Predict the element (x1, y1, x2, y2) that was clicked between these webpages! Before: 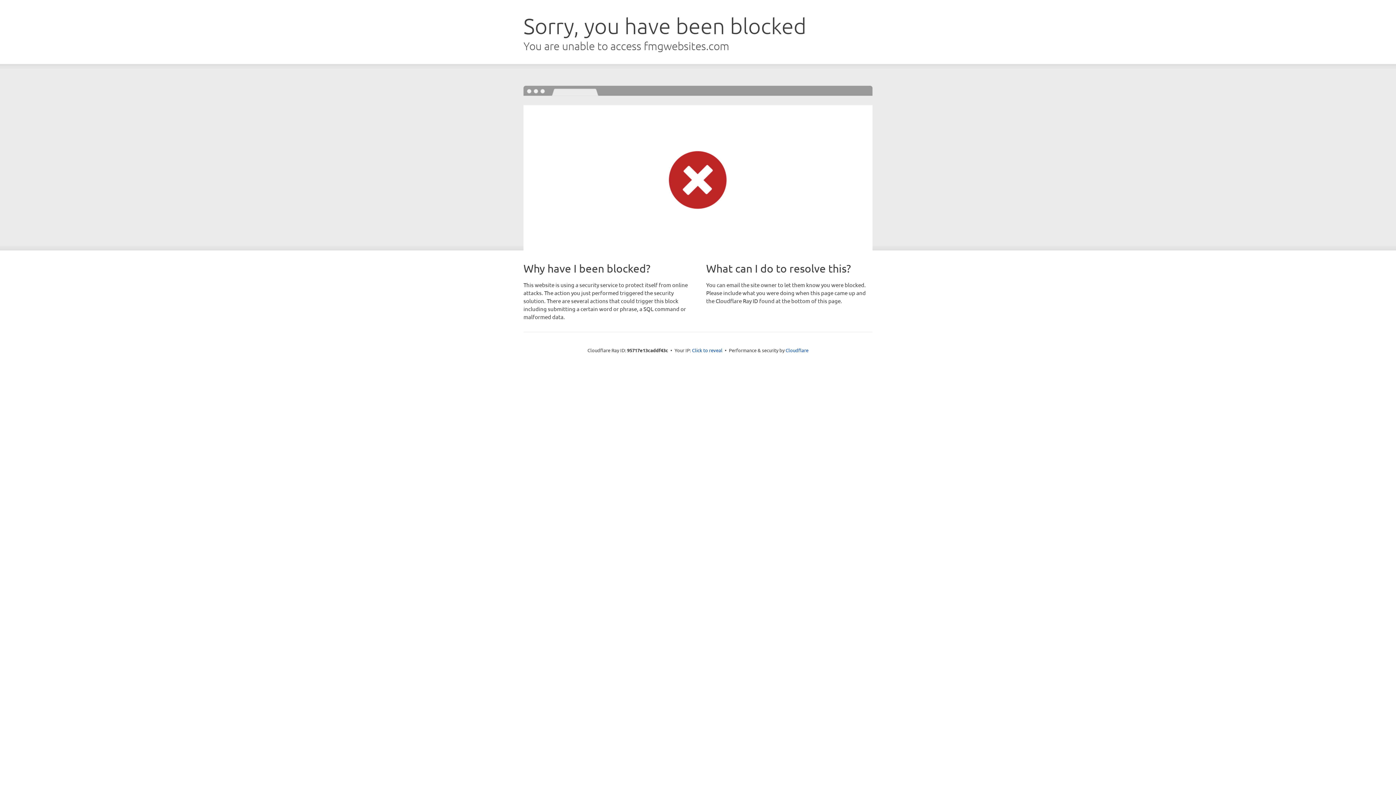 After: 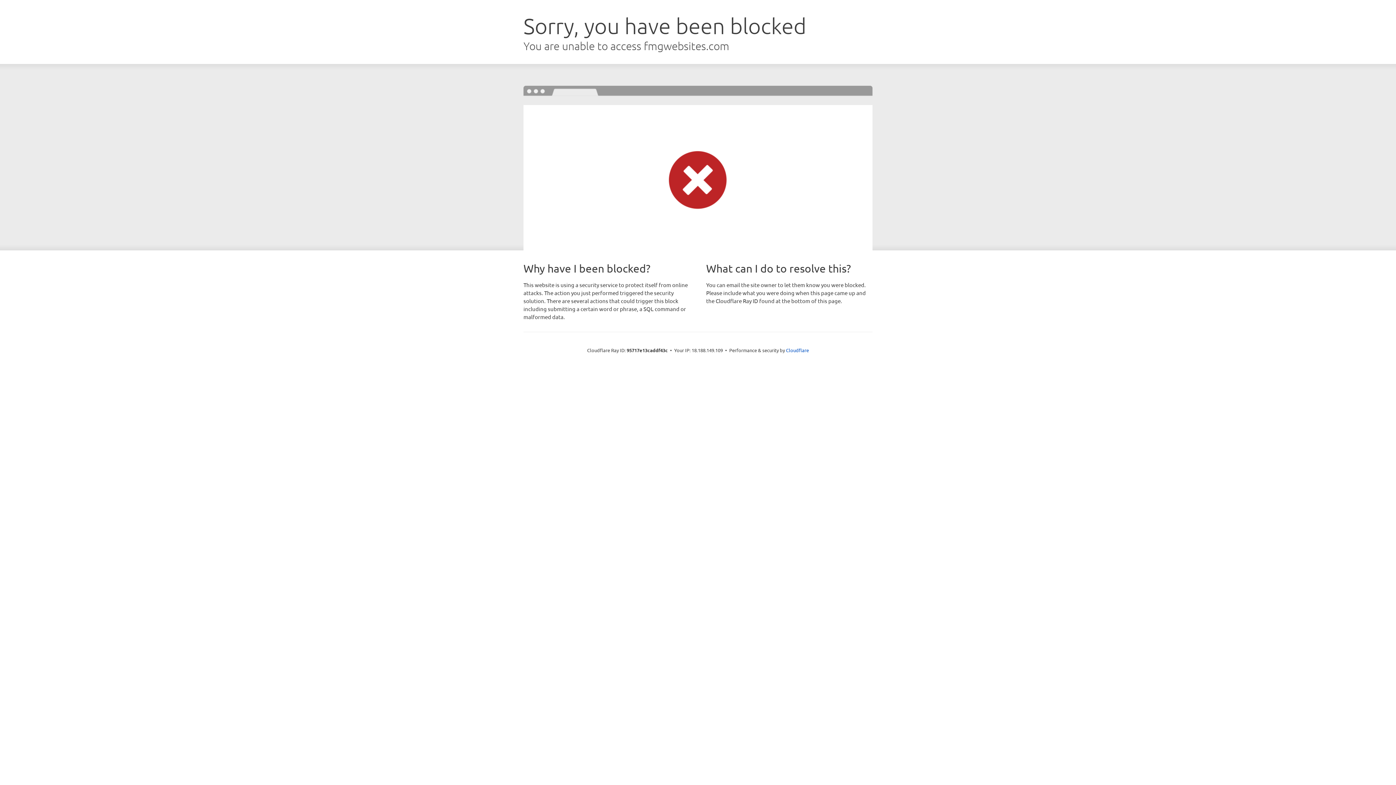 Action: label: Click to reveal bbox: (692, 346, 722, 353)